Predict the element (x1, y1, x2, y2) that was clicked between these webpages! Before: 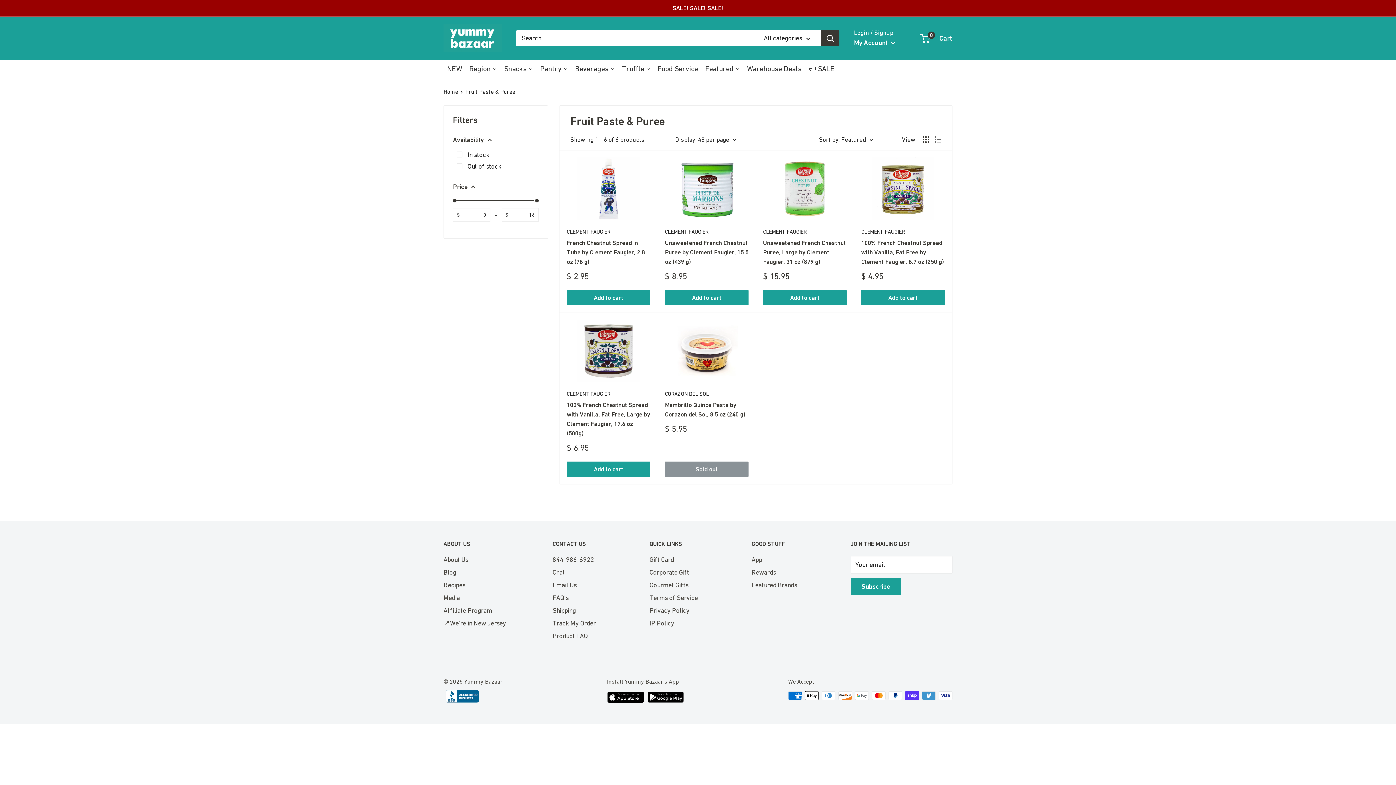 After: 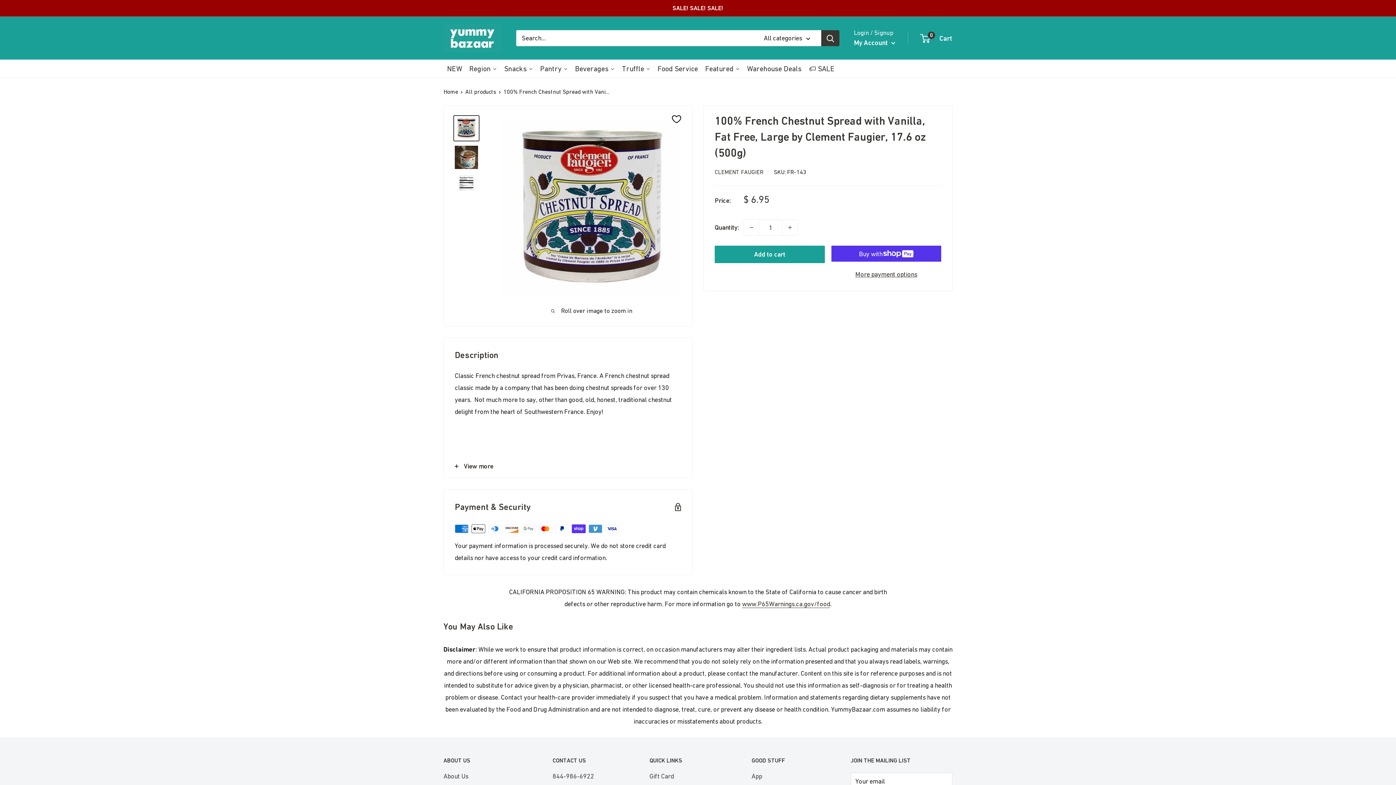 Action: bbox: (566, 400, 650, 438) label: 100% French Chestnut Spread with Vanilla, Fat Free, Large by Clement Faugier, 17.6 oz (500g)